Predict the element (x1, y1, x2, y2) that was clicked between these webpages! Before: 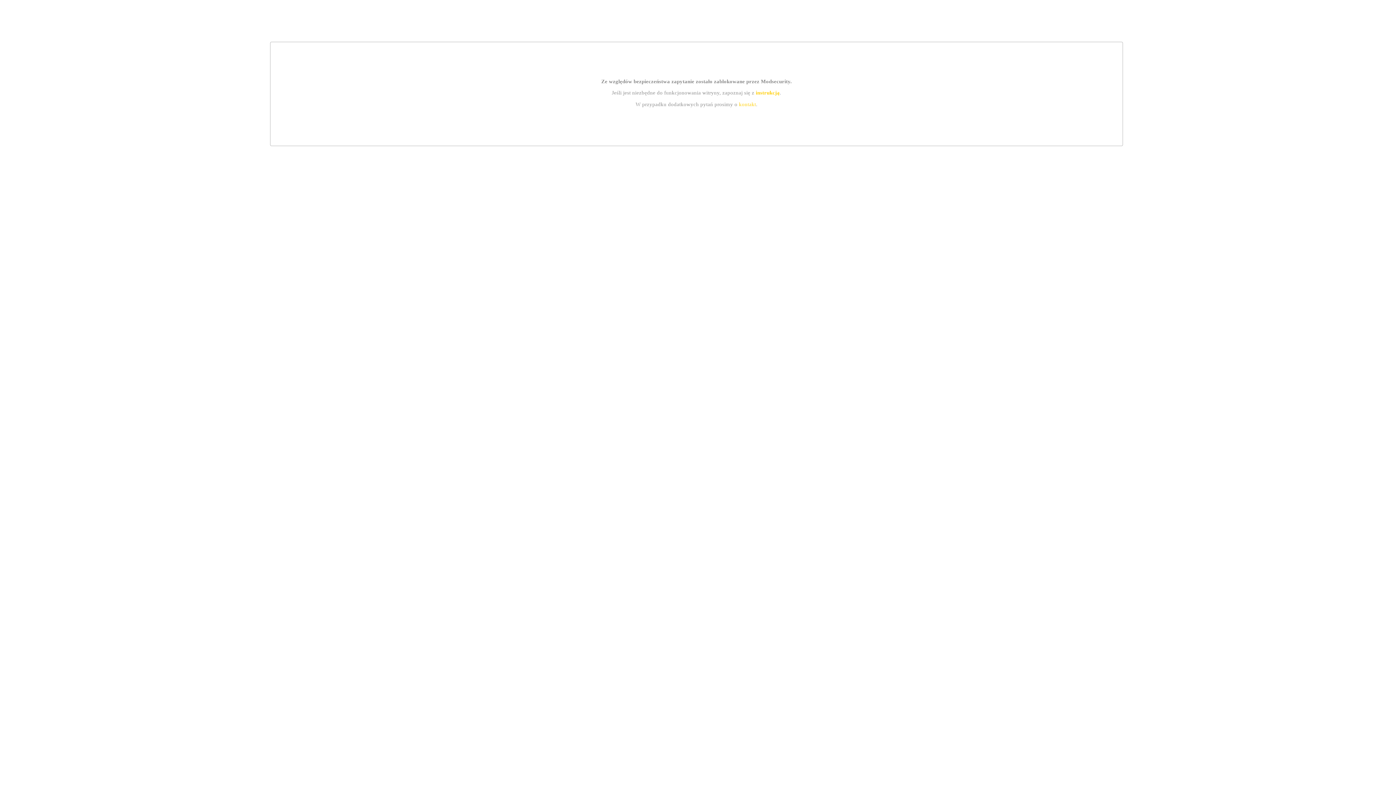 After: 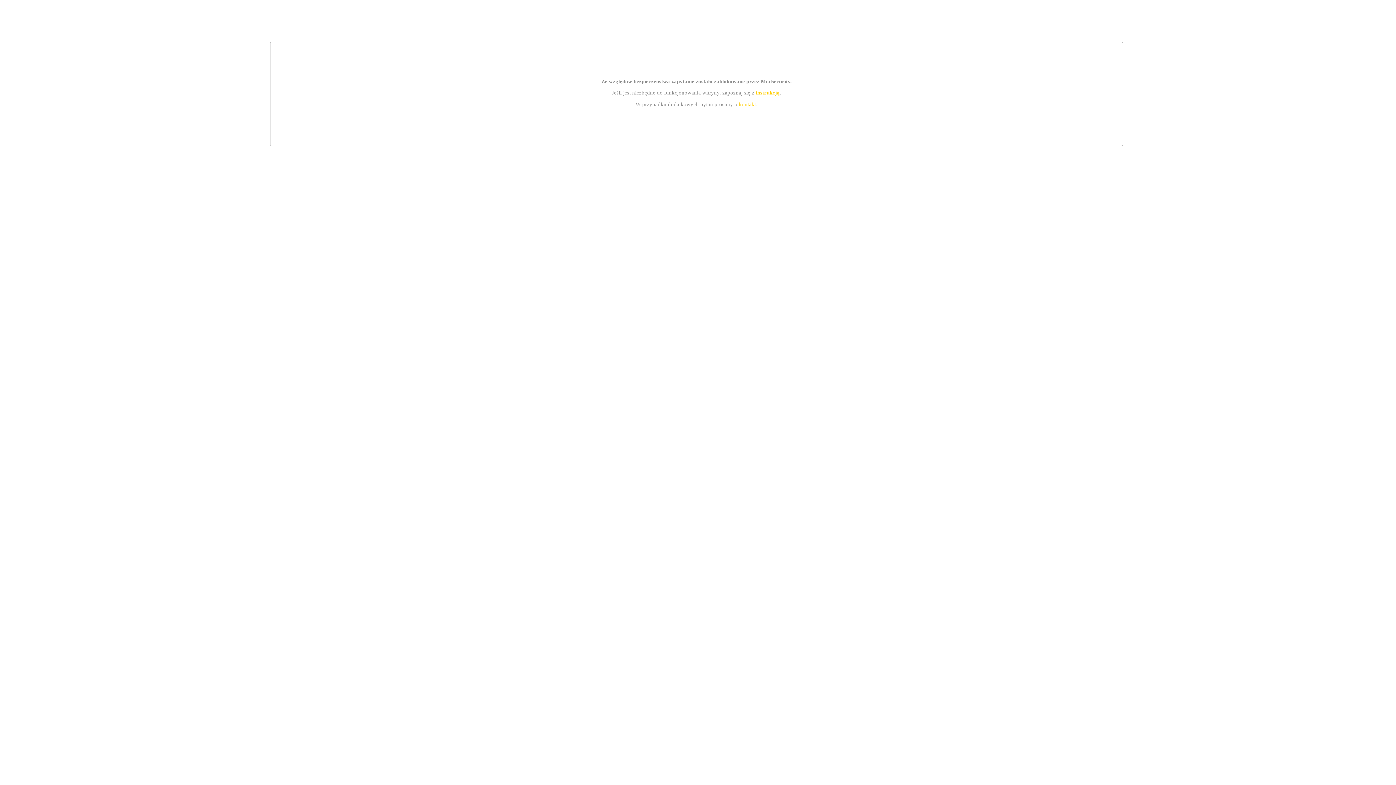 Action: label: instrukcją bbox: (755, 89, 779, 95)